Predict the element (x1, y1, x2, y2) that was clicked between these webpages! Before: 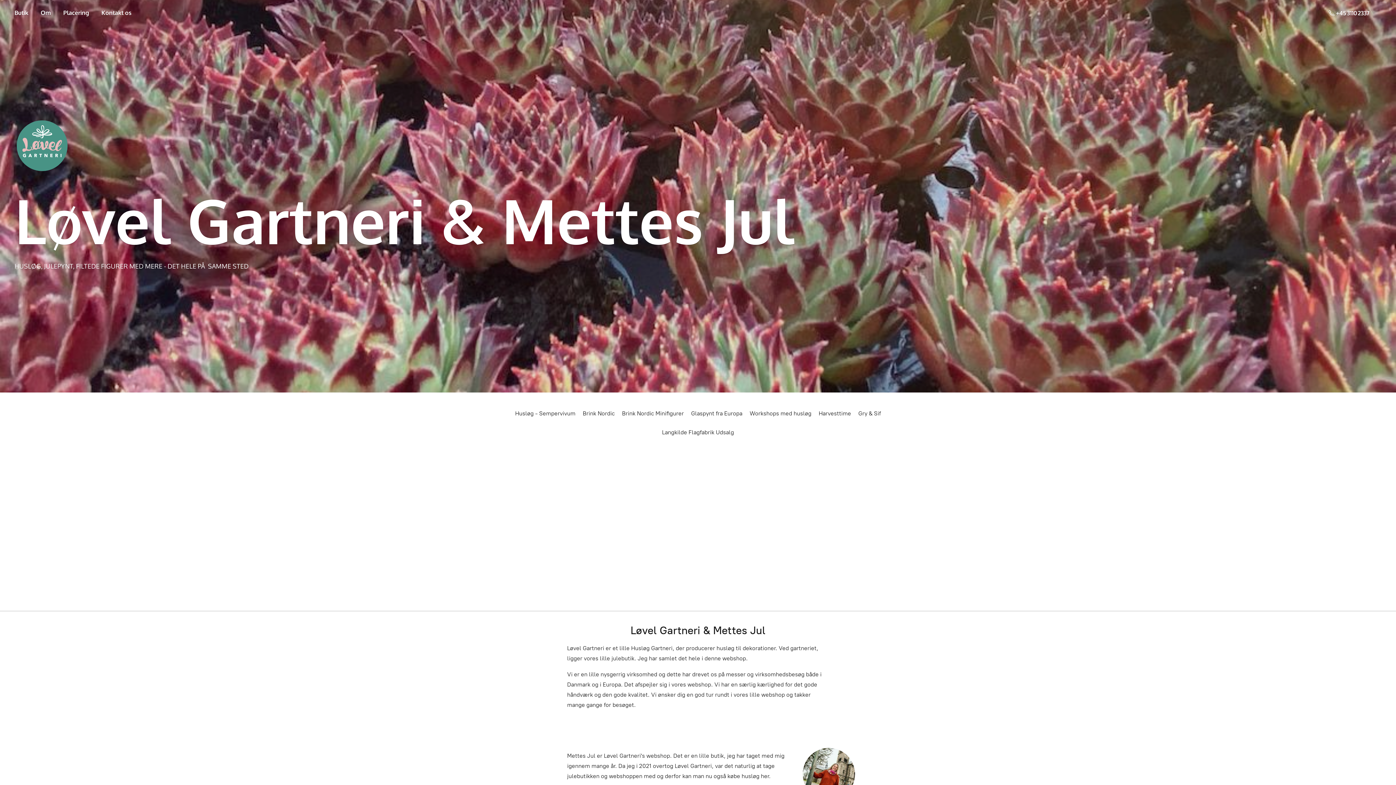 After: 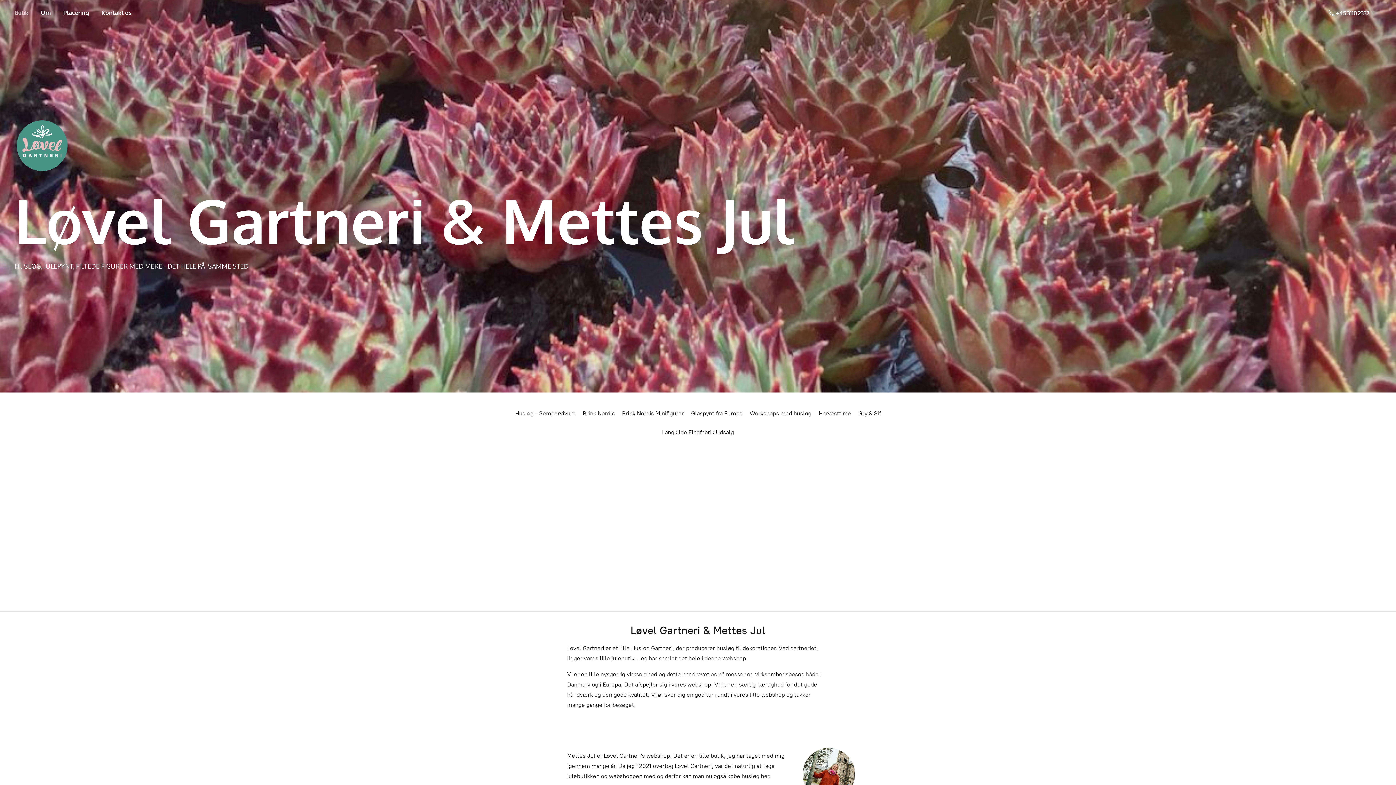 Action: label: Butik bbox: (9, 7, 33, 17)